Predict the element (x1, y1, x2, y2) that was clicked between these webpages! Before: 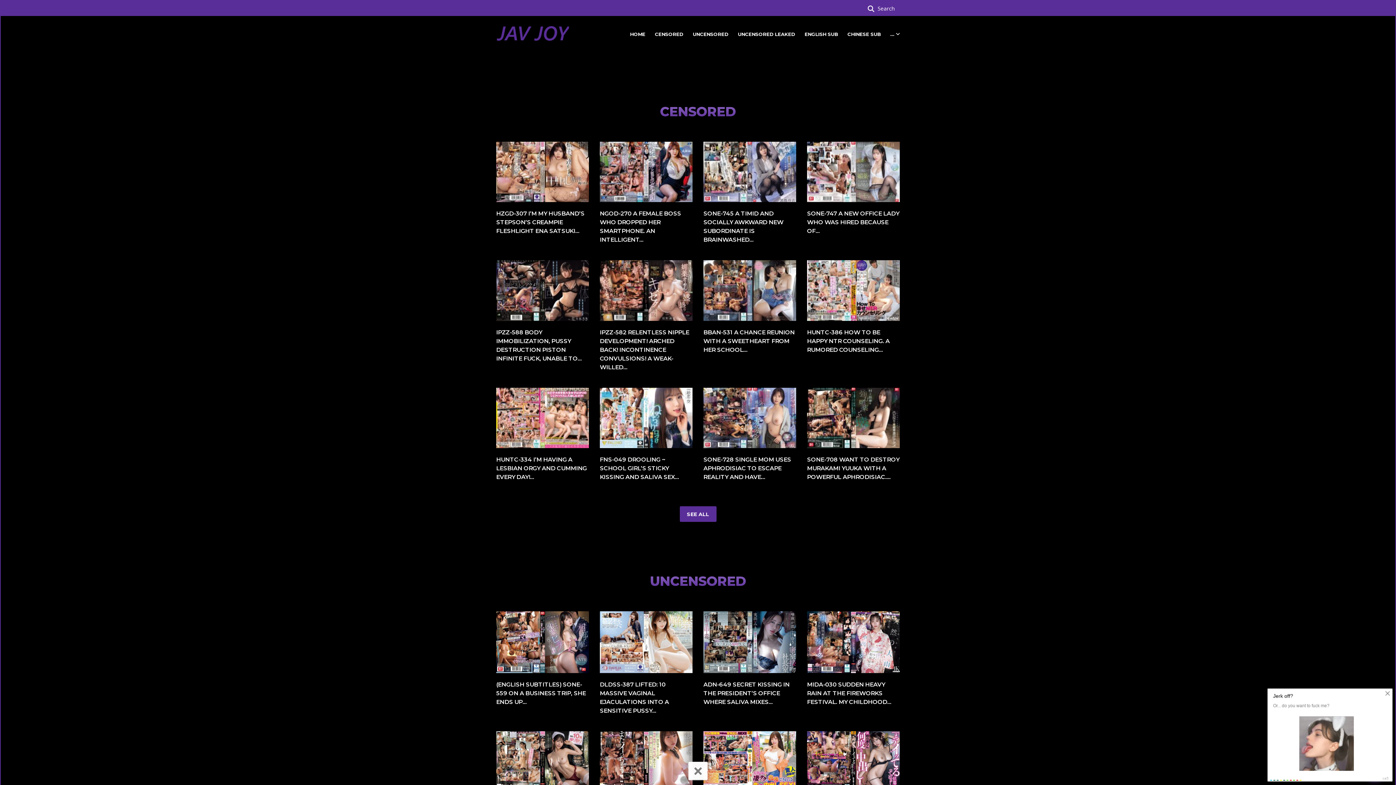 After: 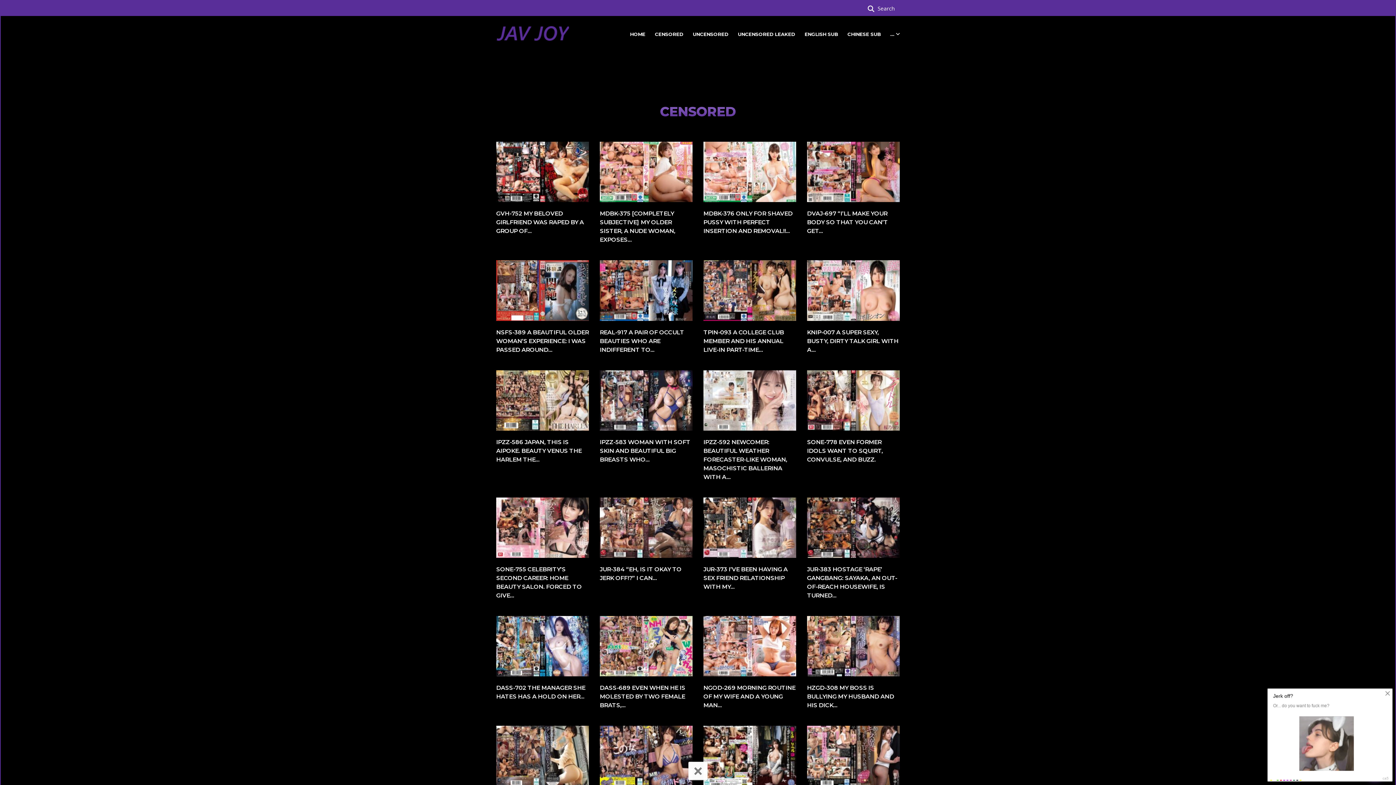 Action: label: SEE ALL bbox: (679, 506, 716, 522)